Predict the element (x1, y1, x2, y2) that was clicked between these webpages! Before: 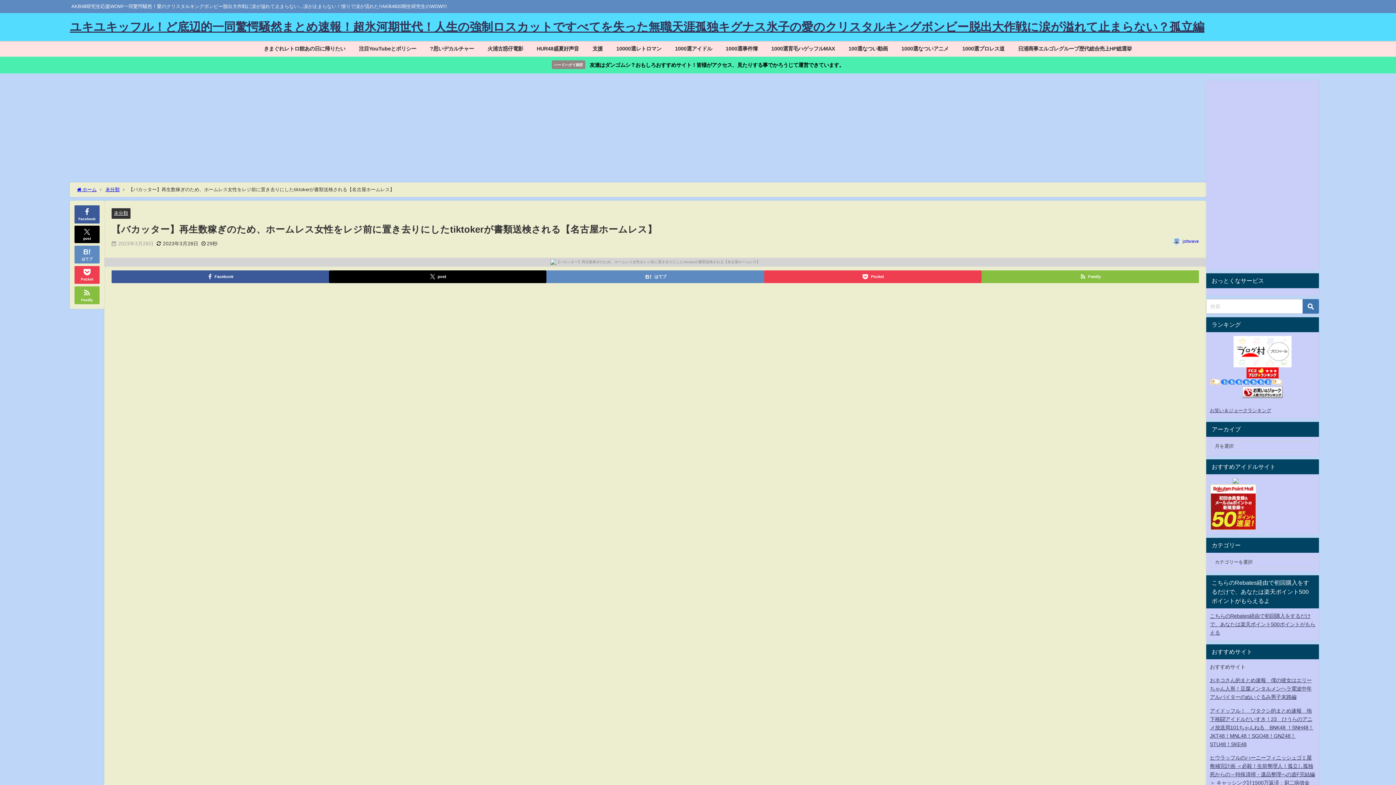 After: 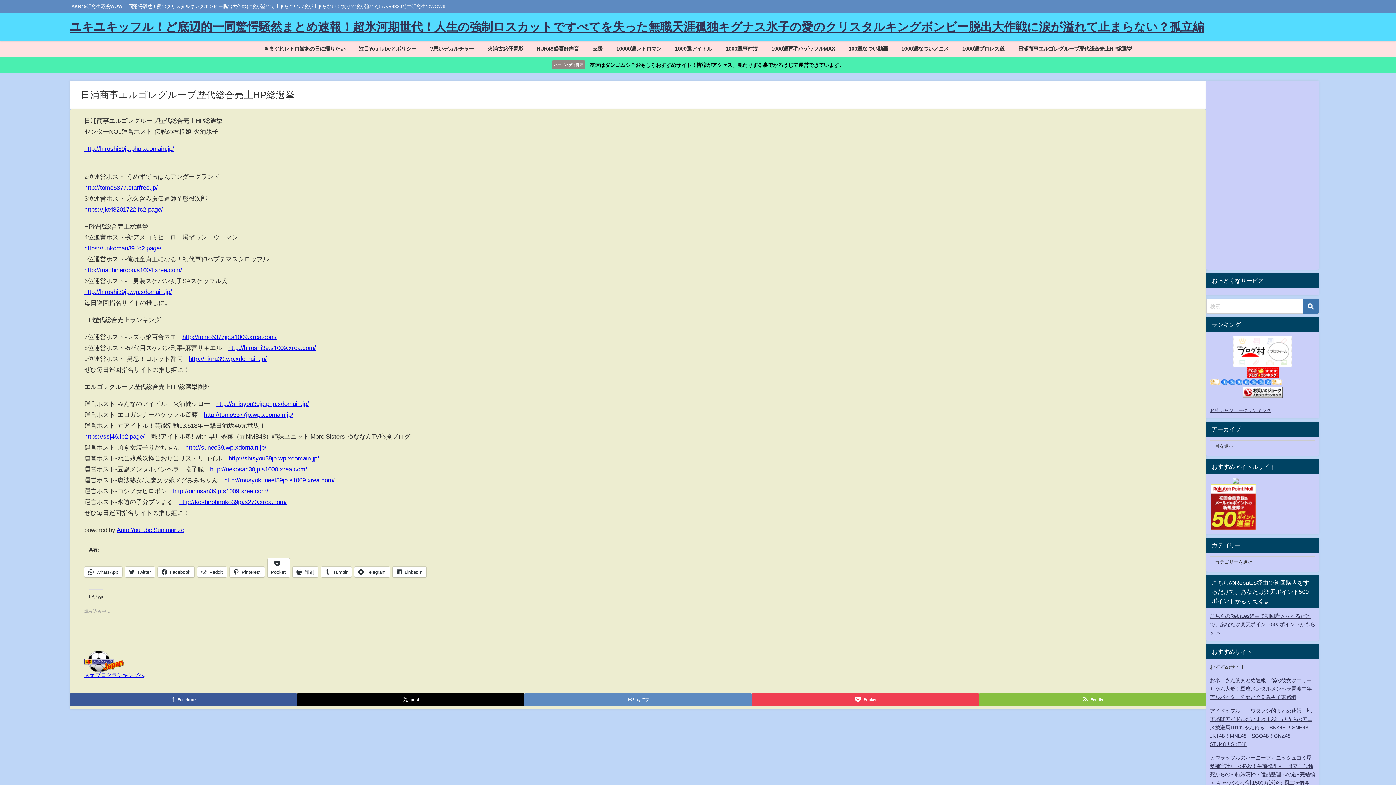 Action: bbox: (1011, 41, 1138, 56) label: 日浦商事エルゴレグループ歴代総合売上HP総選挙